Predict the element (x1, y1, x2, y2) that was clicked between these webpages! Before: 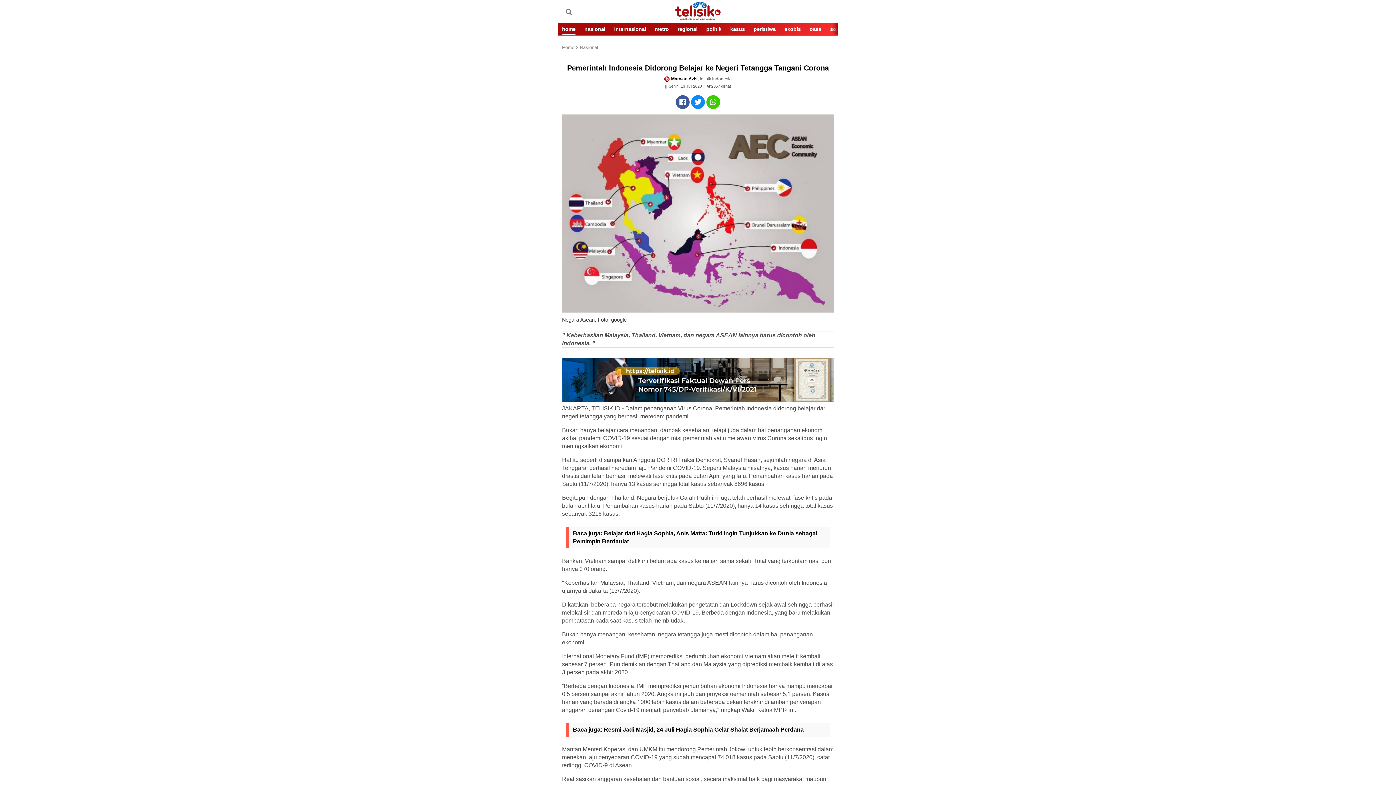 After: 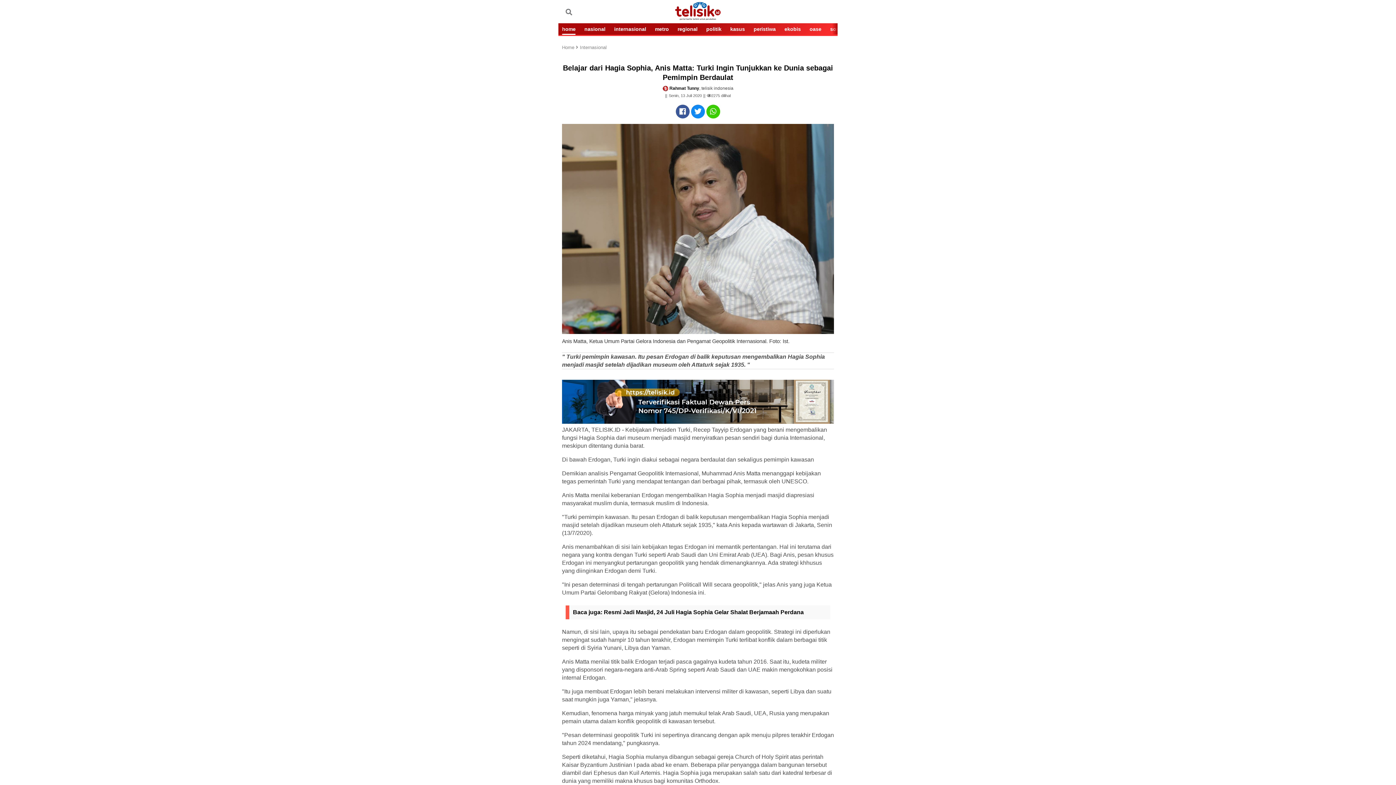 Action: label: Resmi Jadi Masjid, 24 Juli Hagia Sophia Gelar Shalat Berjamaah Perdana bbox: (604, 726, 804, 733)